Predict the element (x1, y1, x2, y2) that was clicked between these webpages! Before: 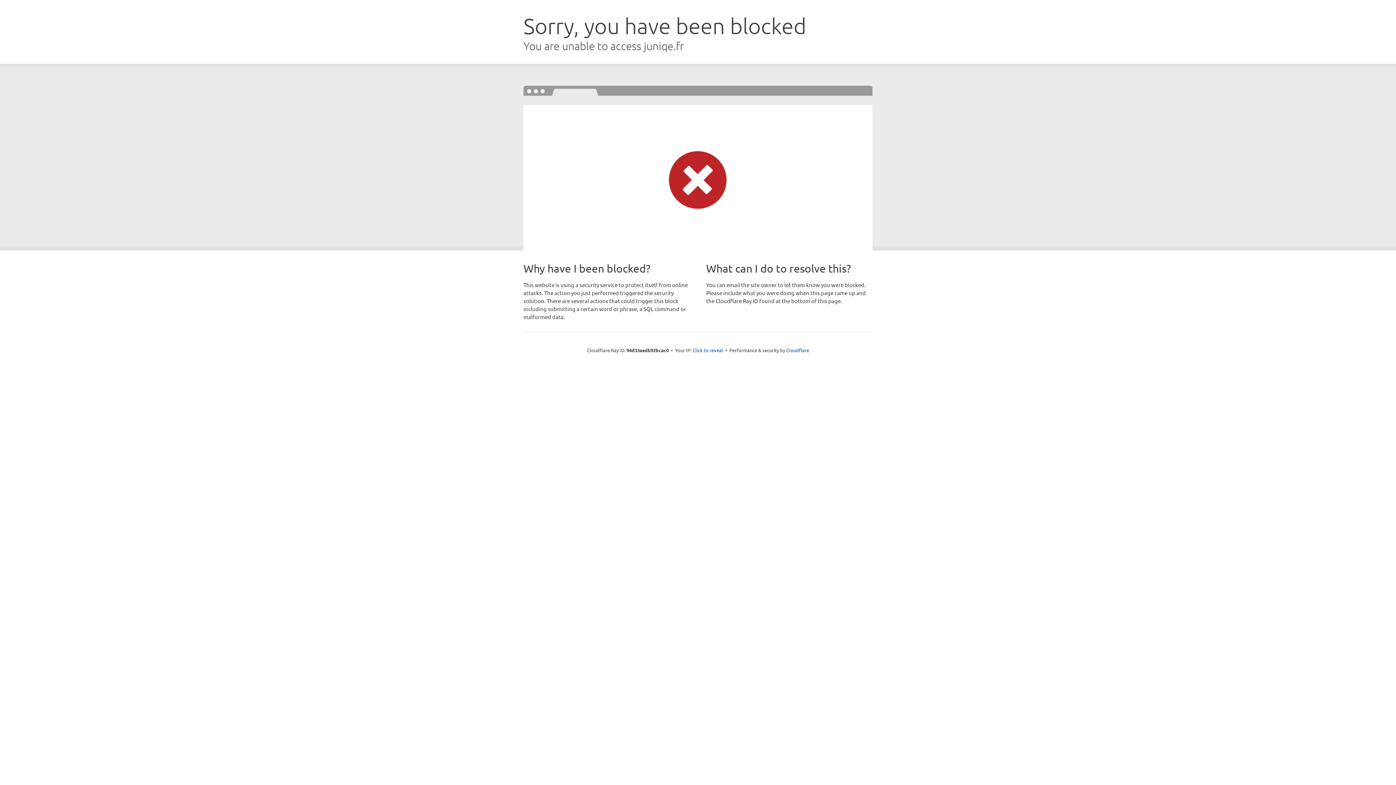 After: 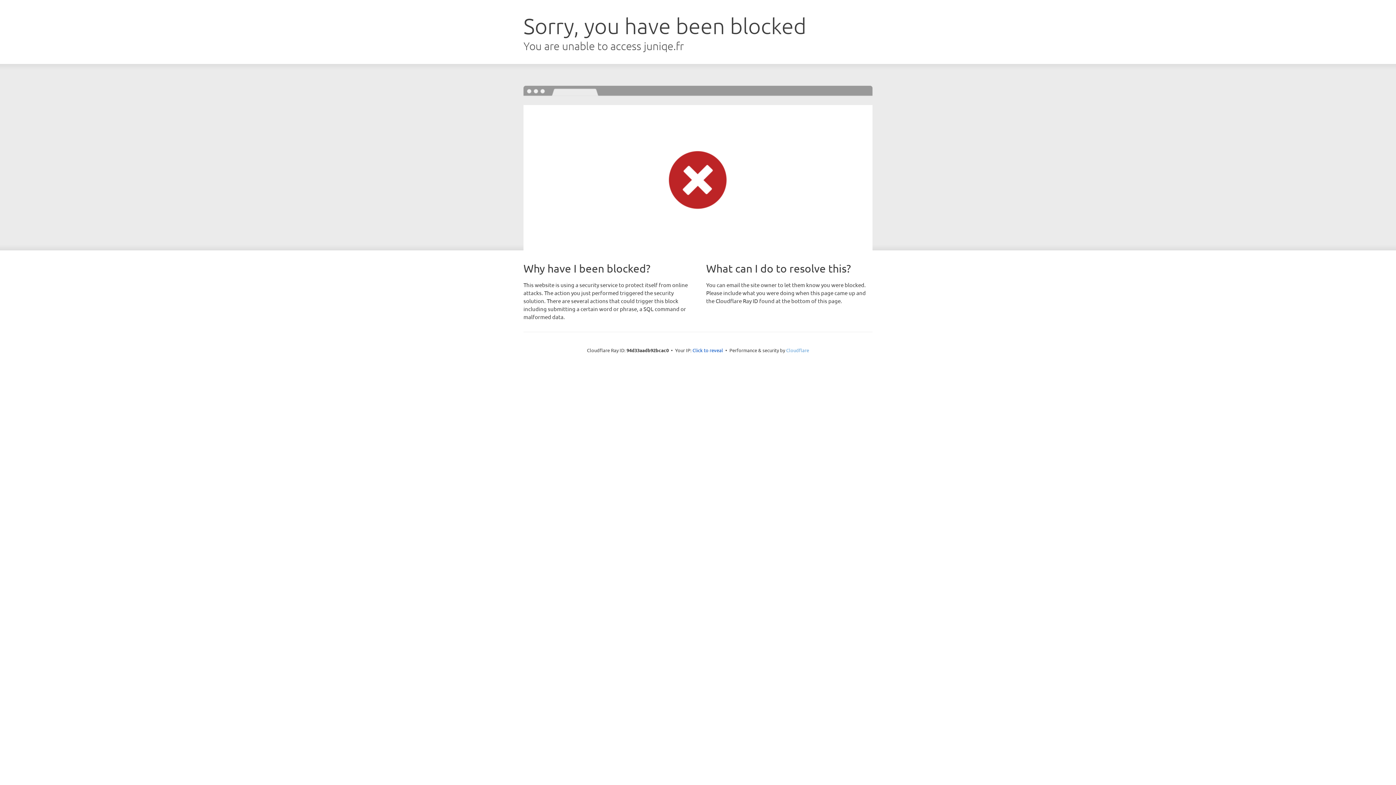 Action: bbox: (786, 347, 809, 353) label: Cloudflare